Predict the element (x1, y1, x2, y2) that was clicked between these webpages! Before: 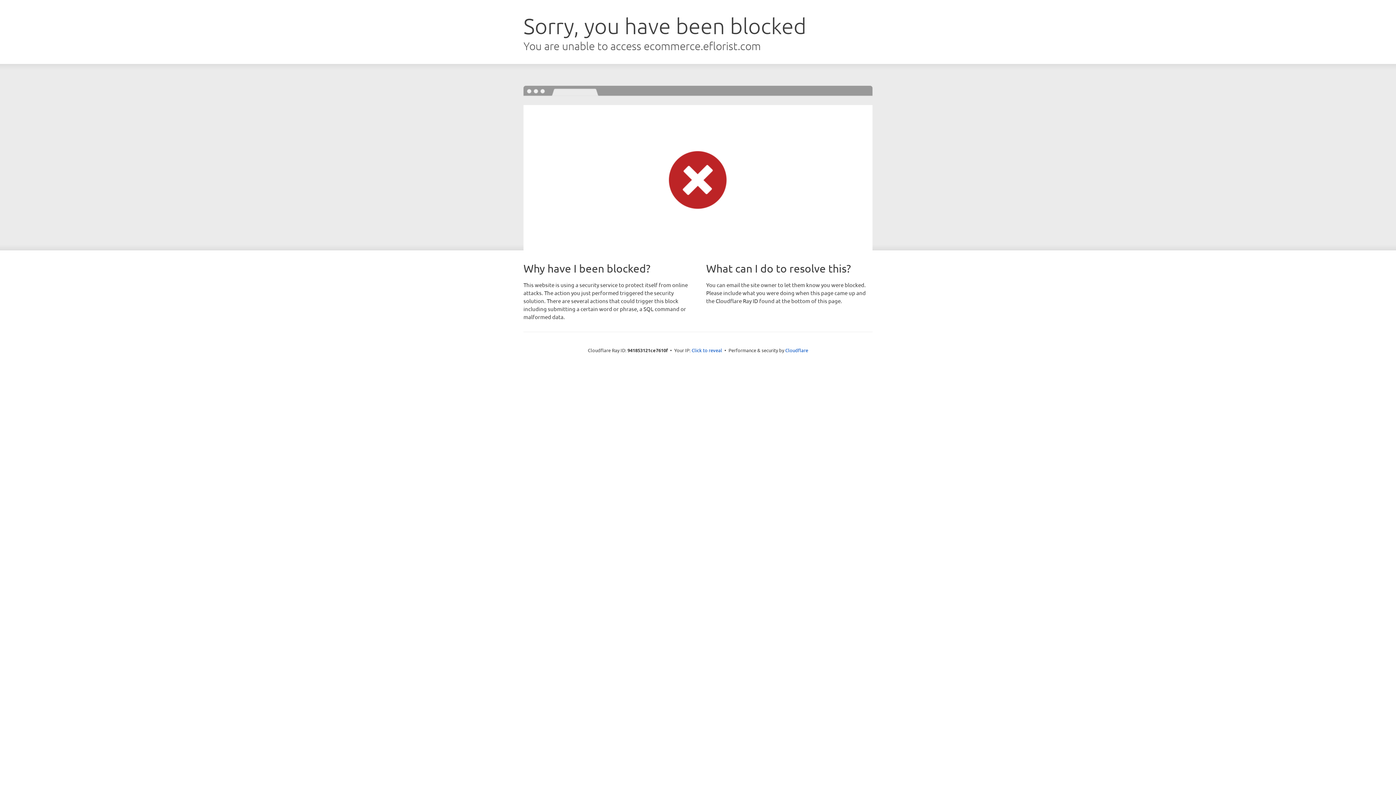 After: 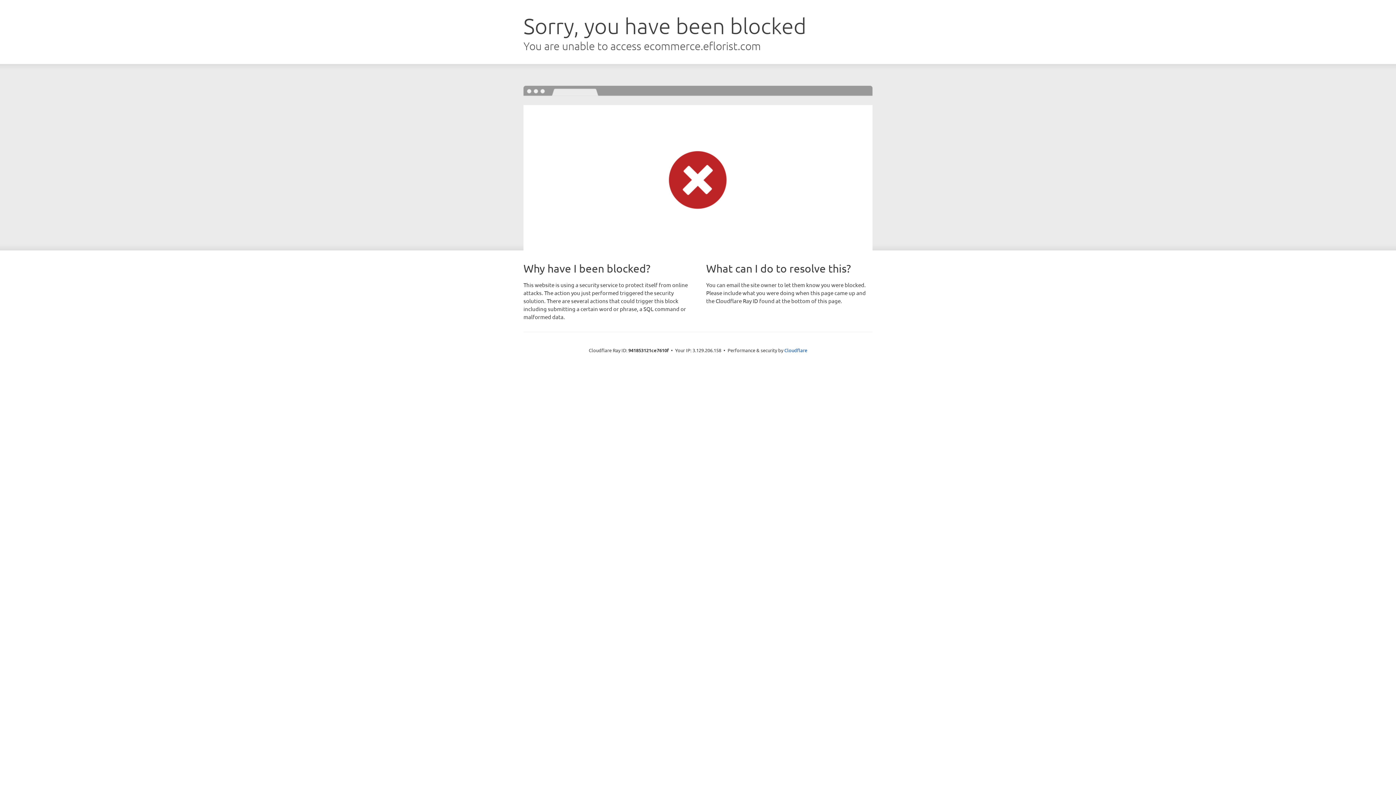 Action: bbox: (691, 346, 722, 353) label: Click to reveal